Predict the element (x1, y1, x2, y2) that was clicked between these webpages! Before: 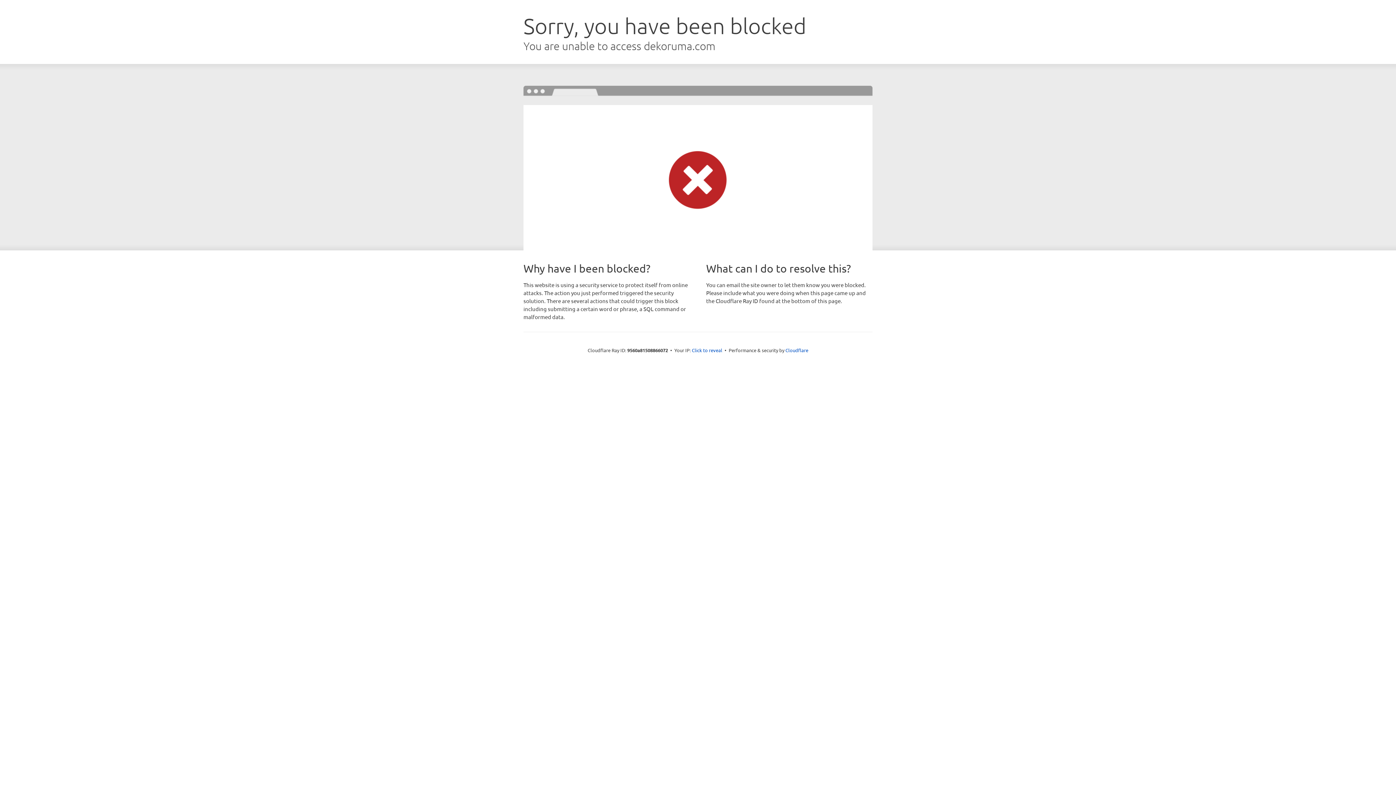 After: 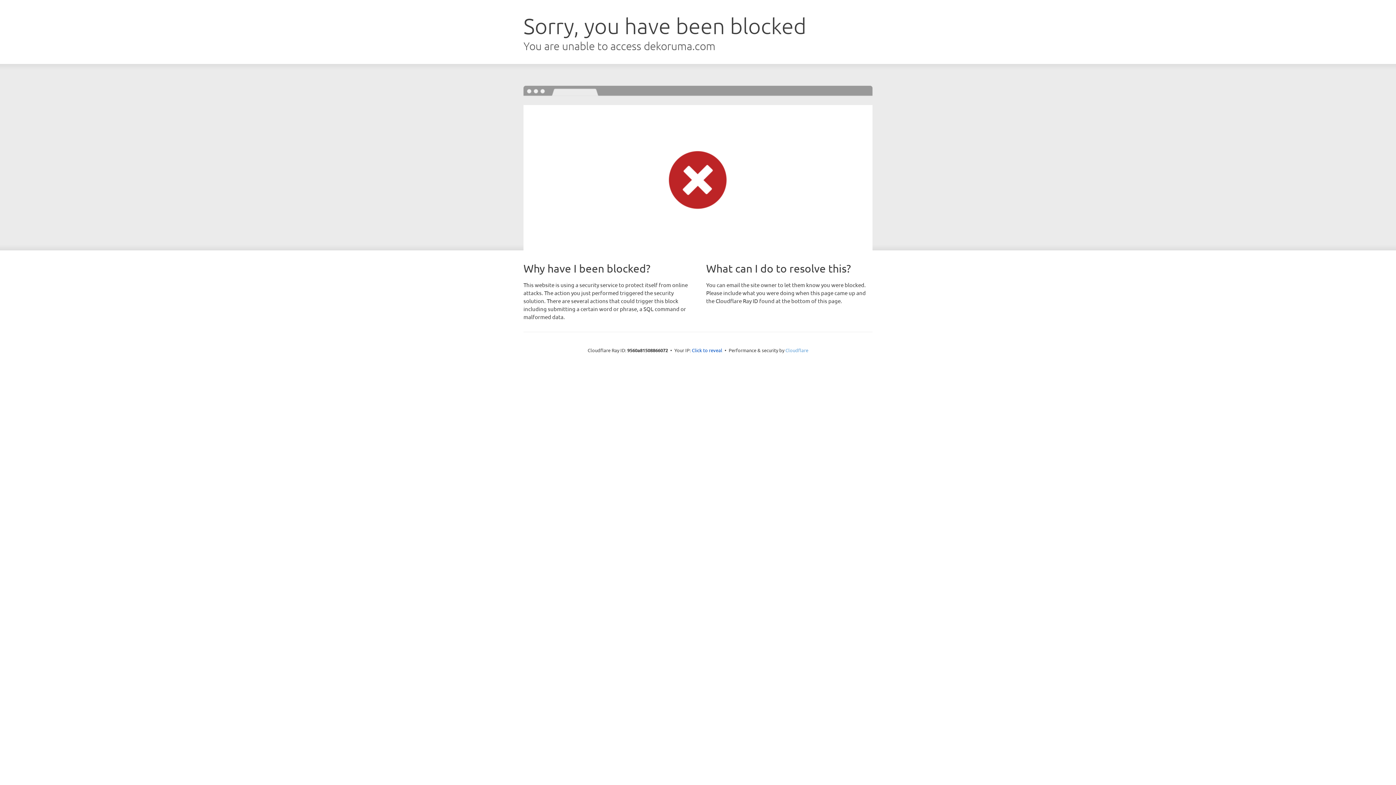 Action: label: Cloudflare bbox: (785, 347, 808, 353)